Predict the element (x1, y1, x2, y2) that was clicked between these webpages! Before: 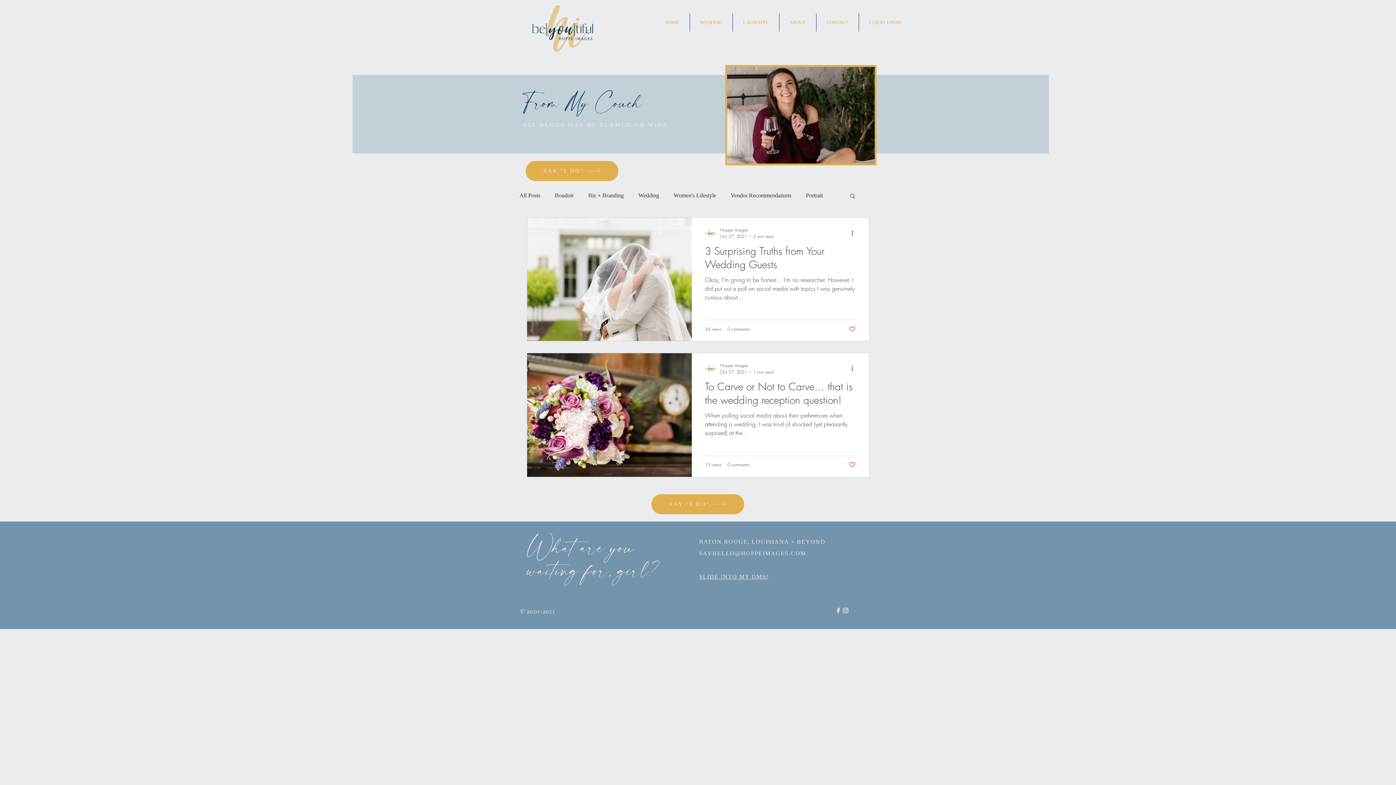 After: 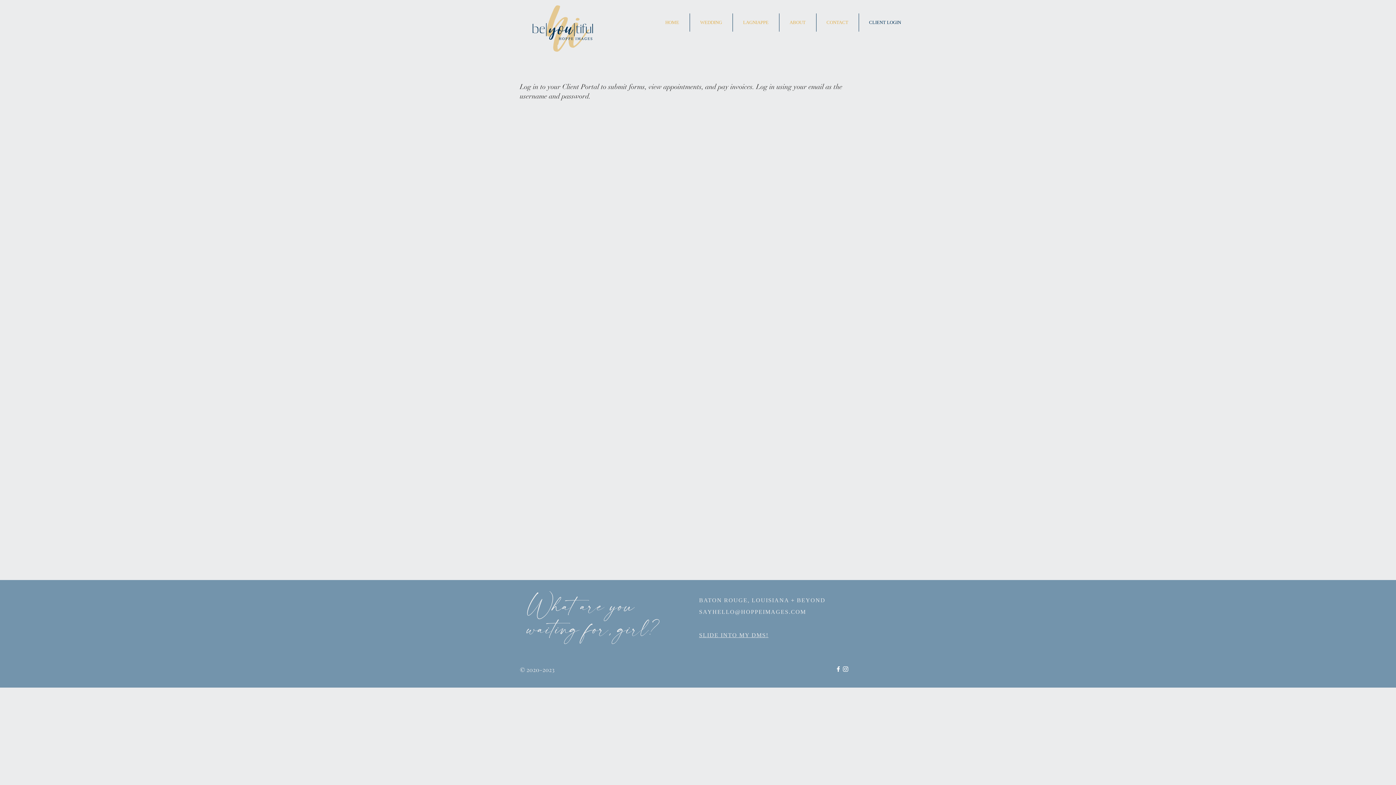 Action: label: CLIENT LOGIN bbox: (859, 13, 911, 31)